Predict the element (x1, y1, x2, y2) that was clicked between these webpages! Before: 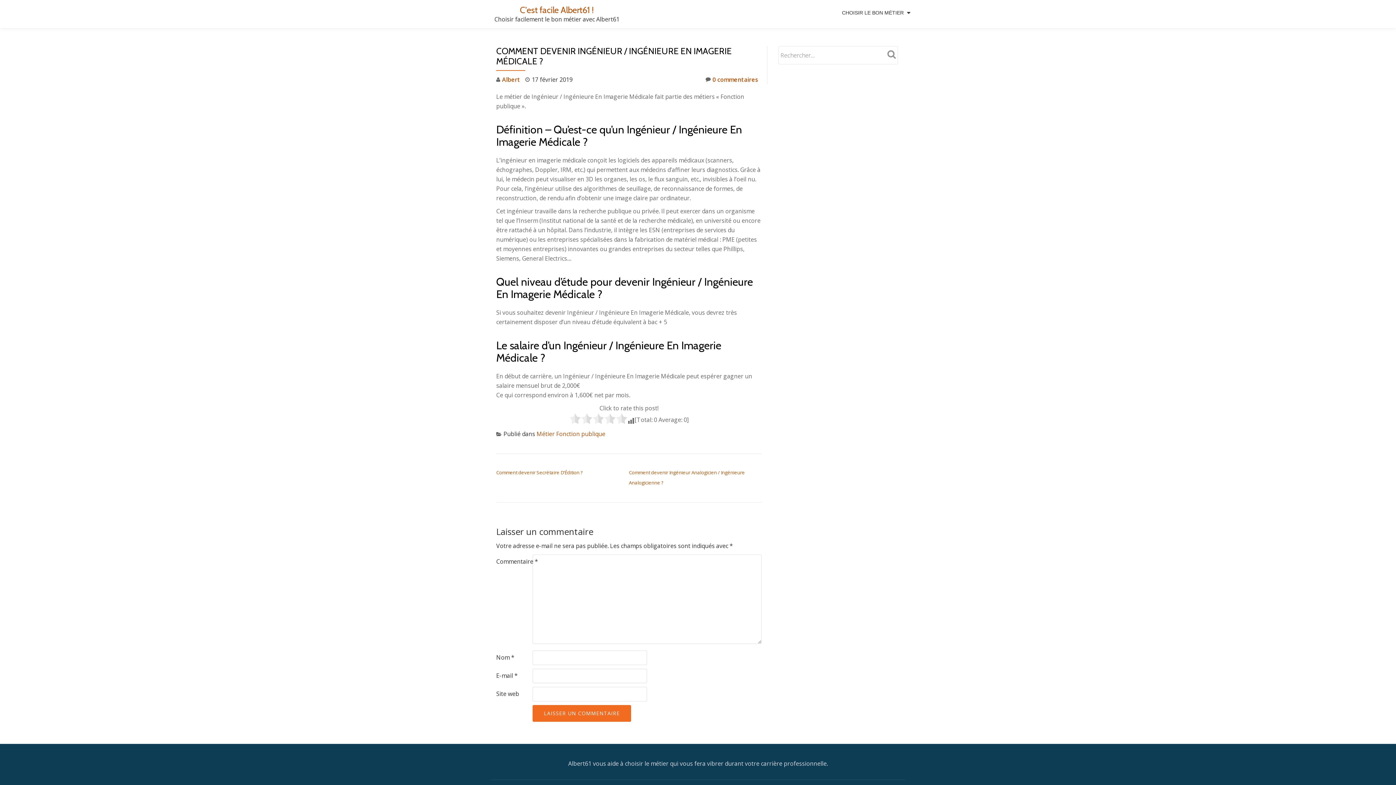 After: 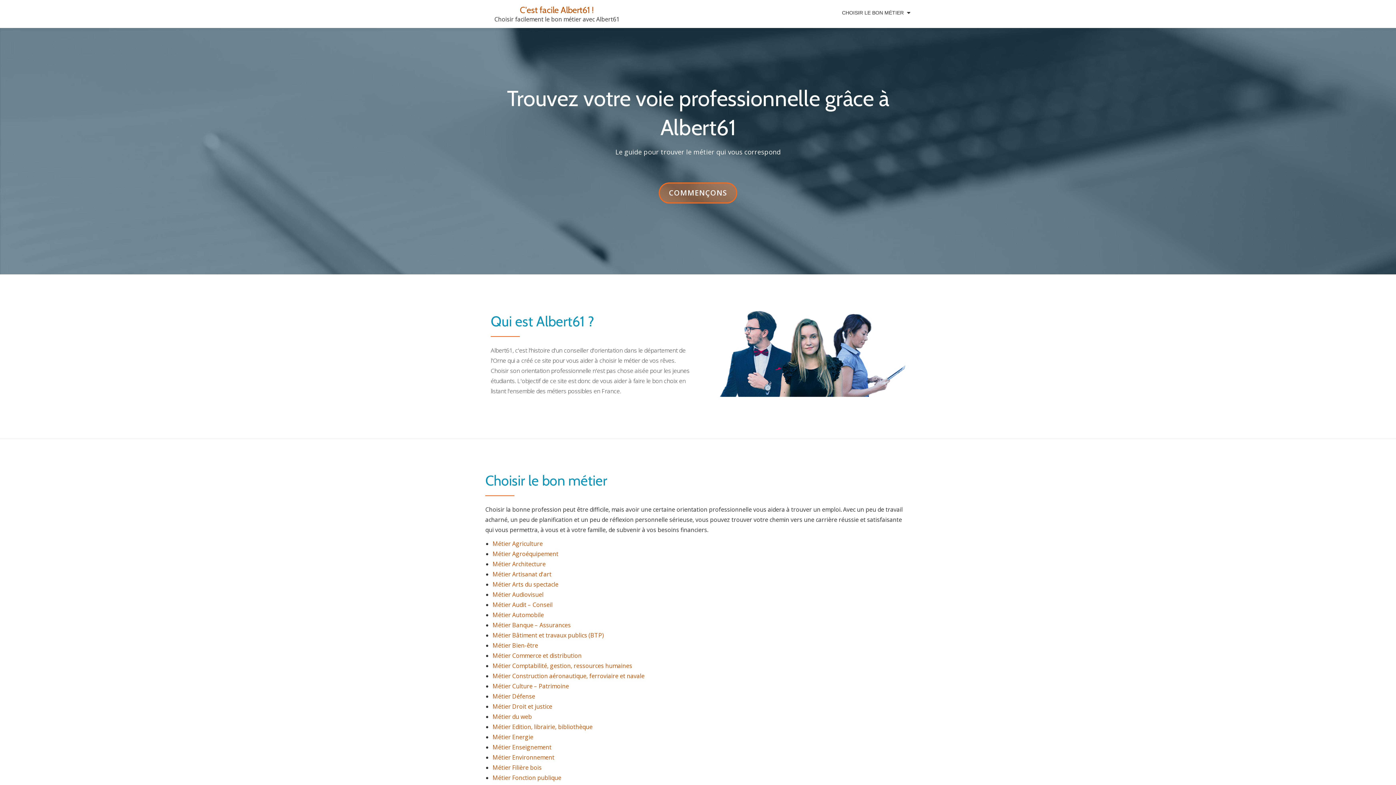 Action: bbox: (520, 4, 594, 15) label: C'est facile Albert61 !